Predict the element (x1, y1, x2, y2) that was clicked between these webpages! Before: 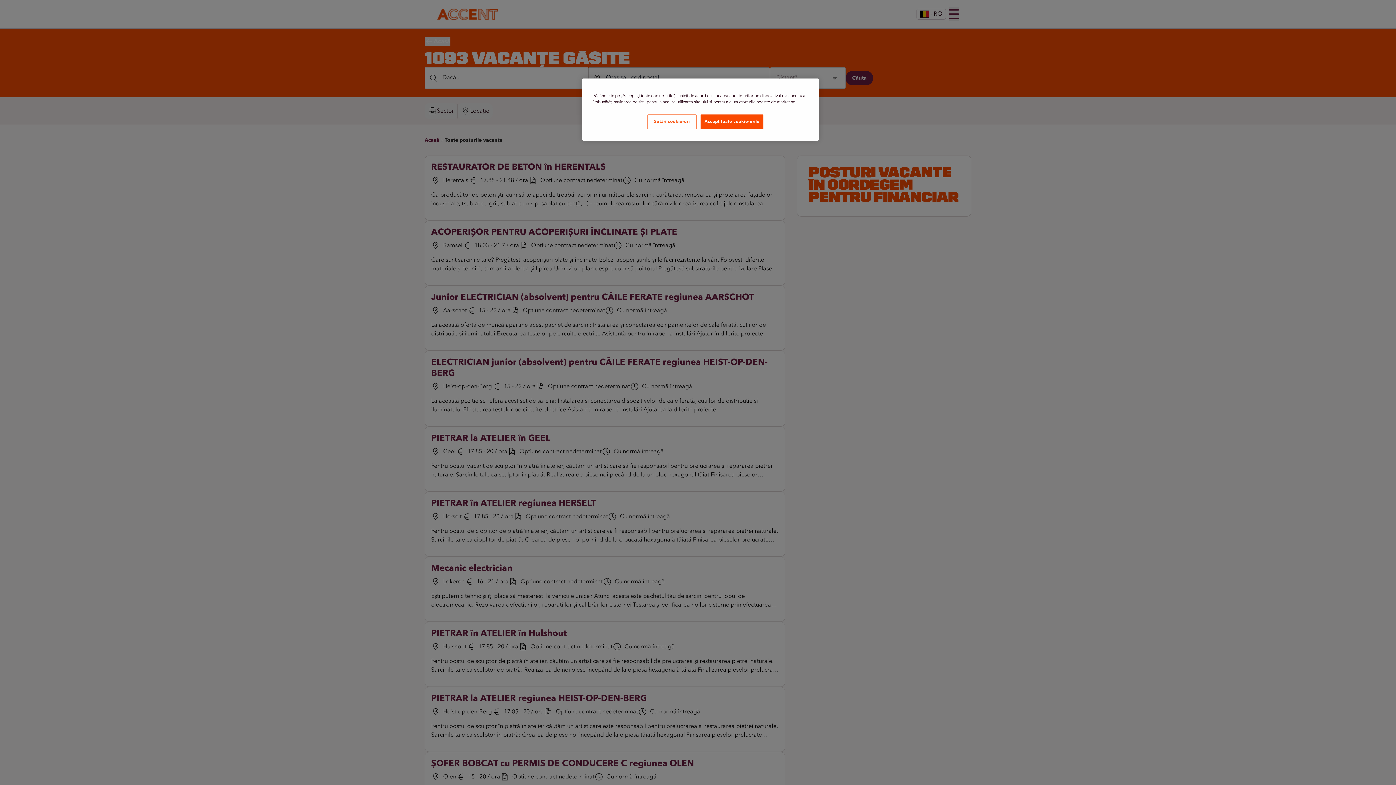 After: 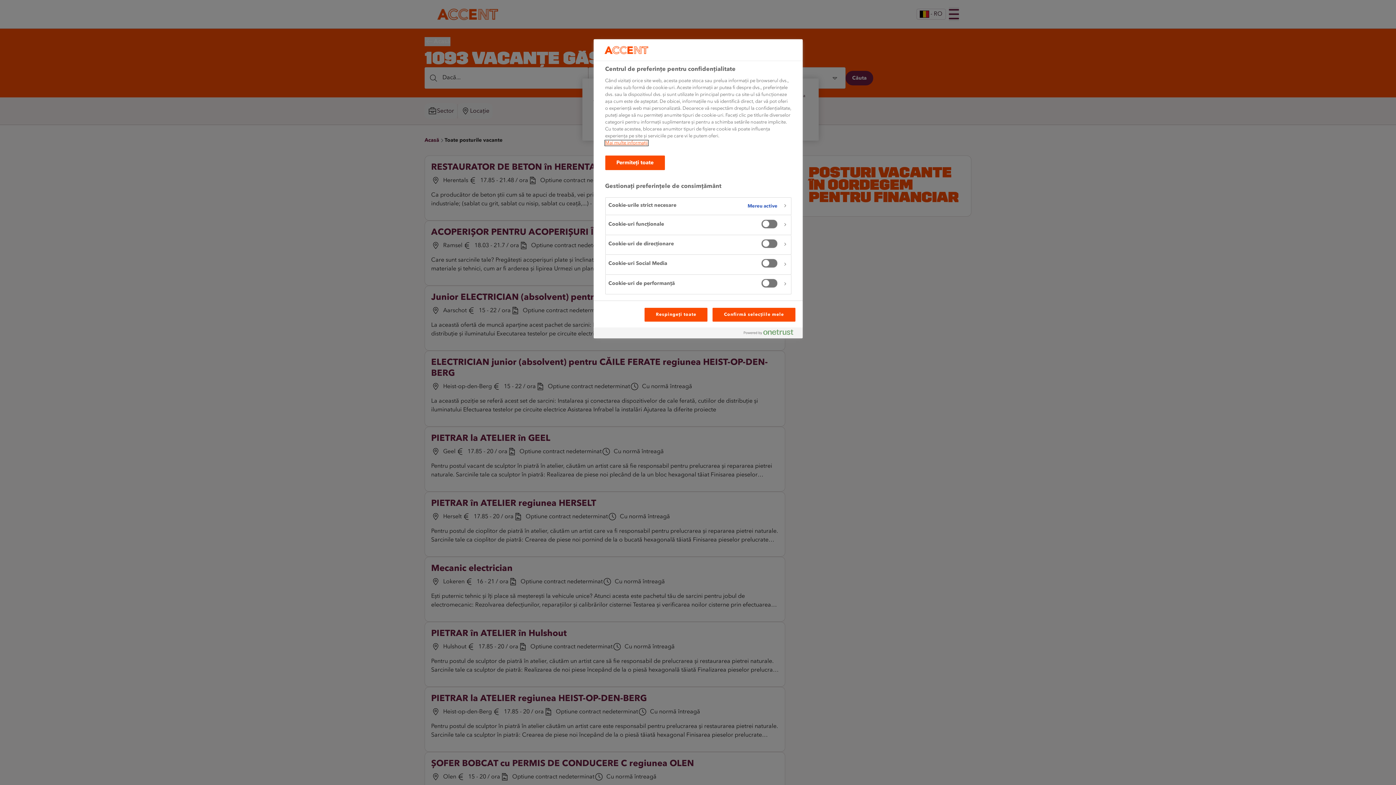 Action: bbox: (647, 114, 696, 129) label: Setări cookie-uri